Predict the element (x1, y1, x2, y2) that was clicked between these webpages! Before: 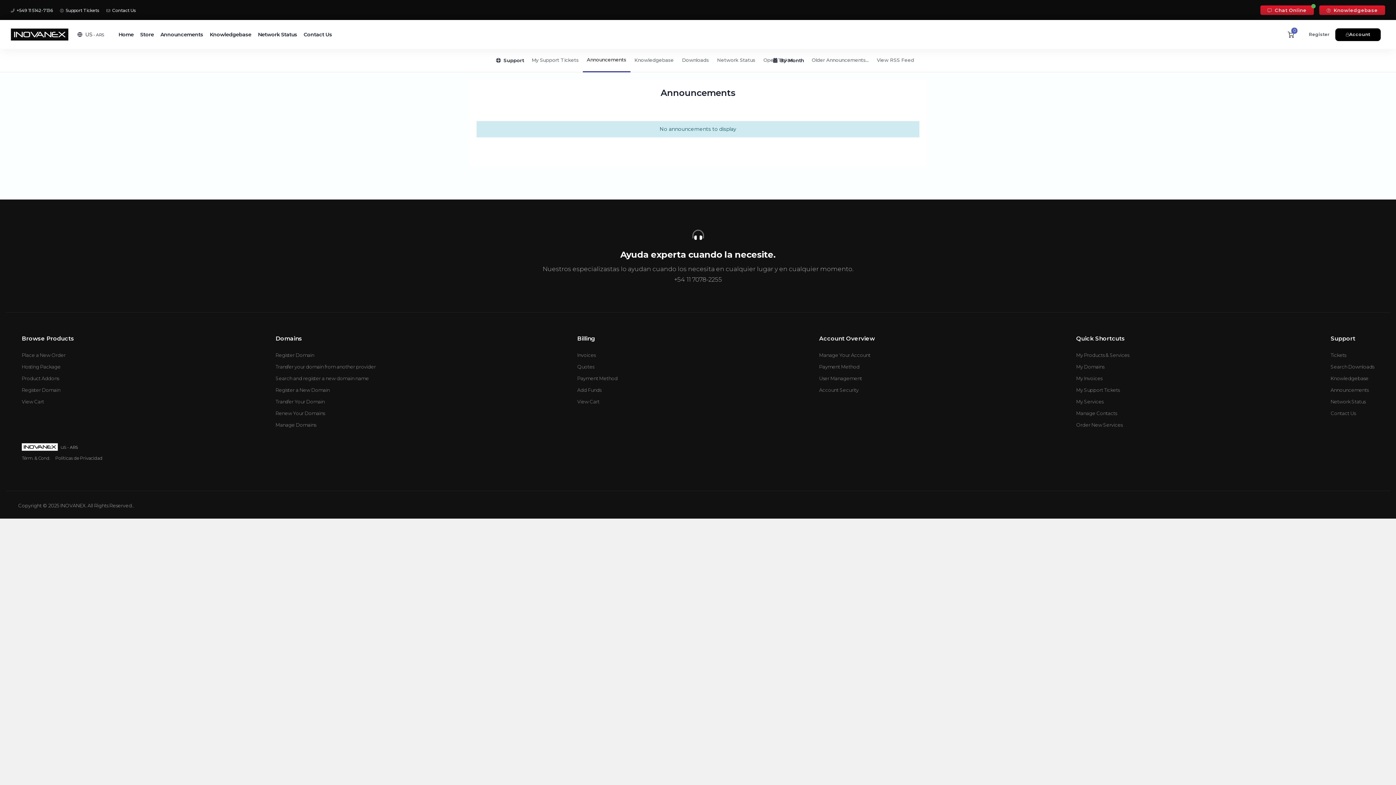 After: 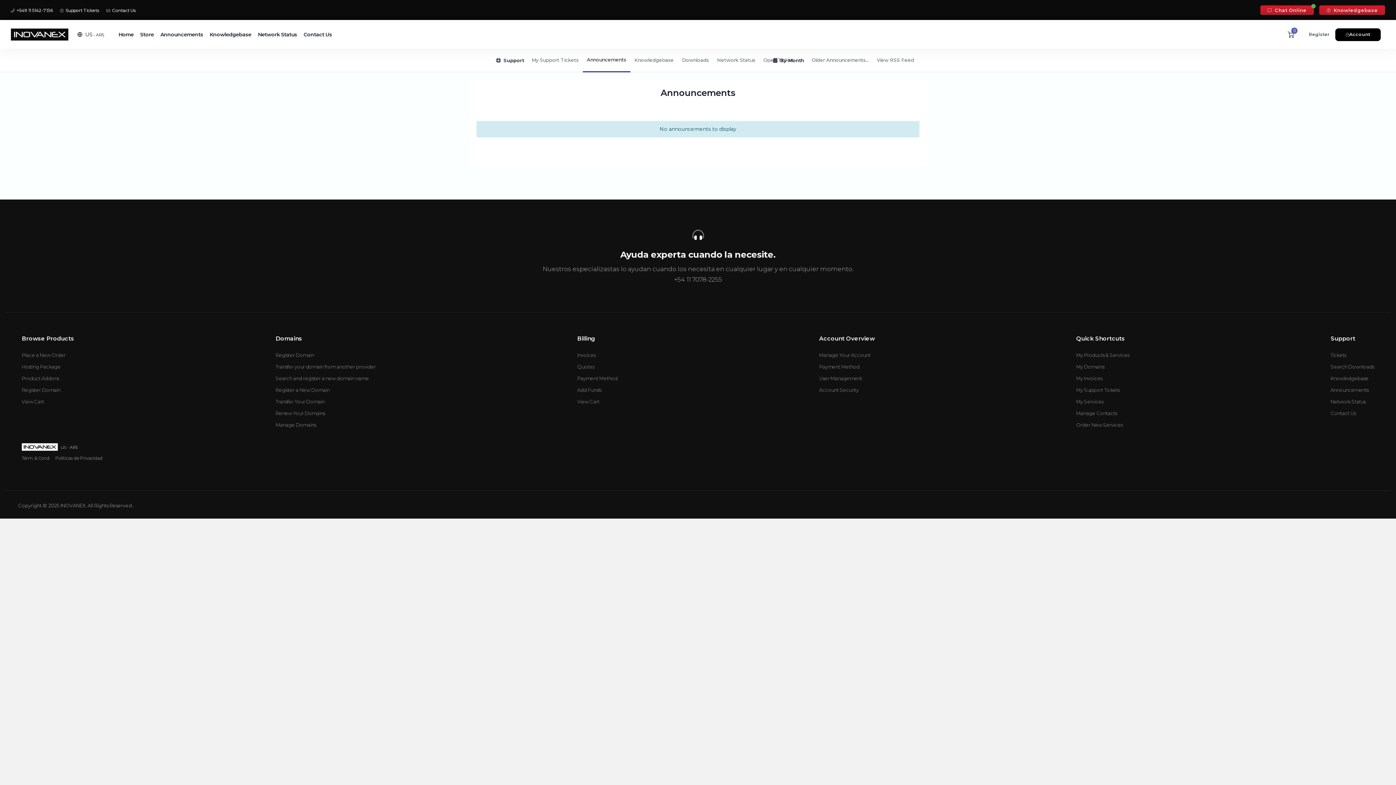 Action: label: Announcements bbox: (157, 20, 206, 49)